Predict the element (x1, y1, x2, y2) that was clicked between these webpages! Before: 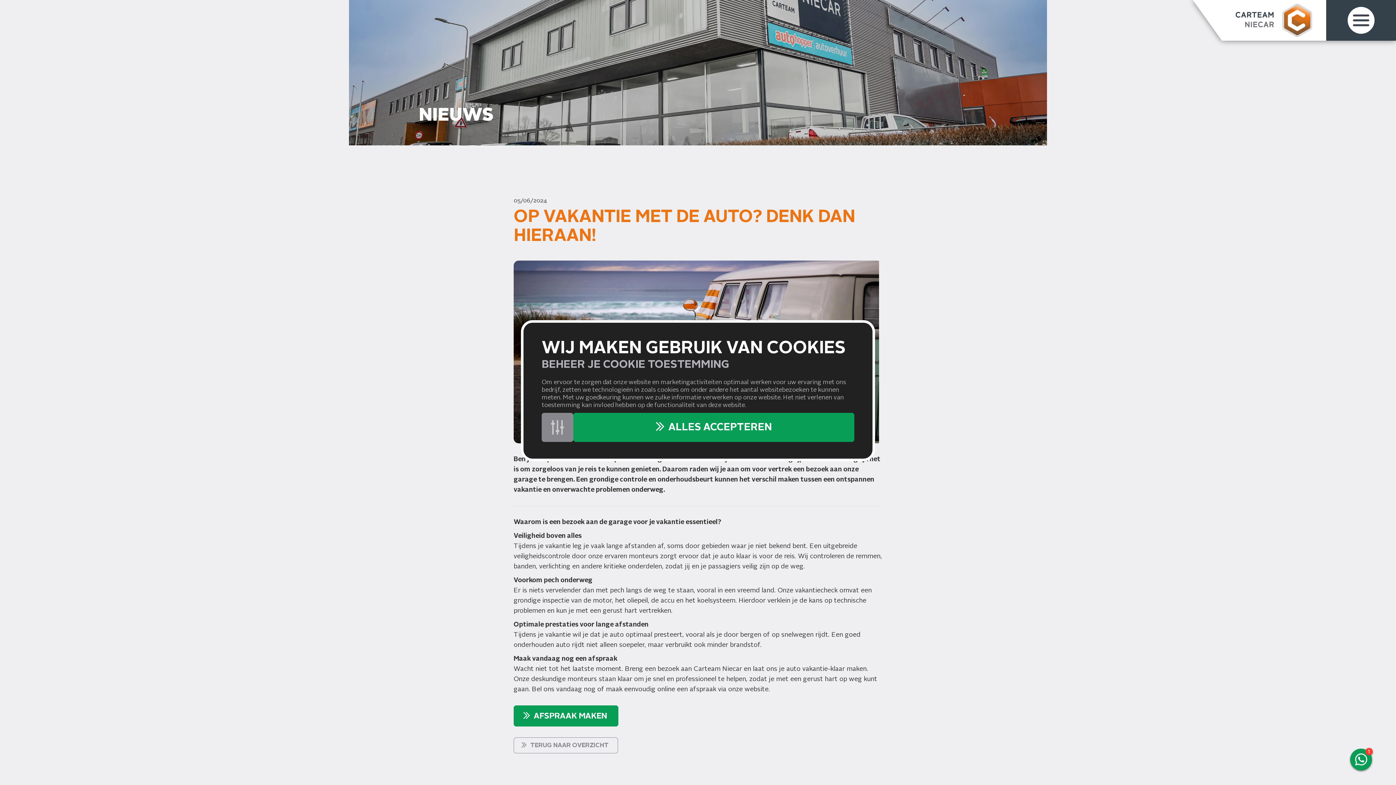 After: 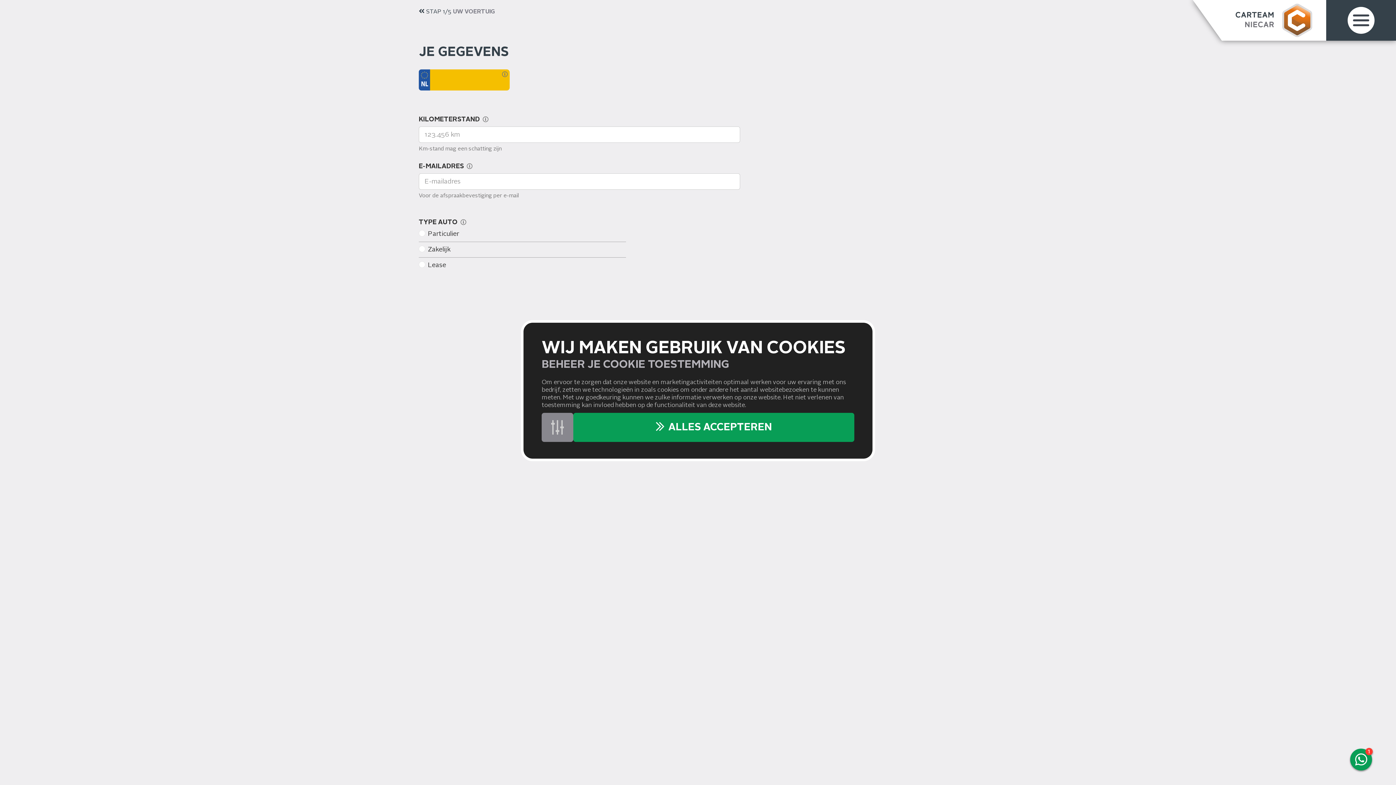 Action: bbox: (513, 705, 618, 726) label: AFSPRAAK MAKEN